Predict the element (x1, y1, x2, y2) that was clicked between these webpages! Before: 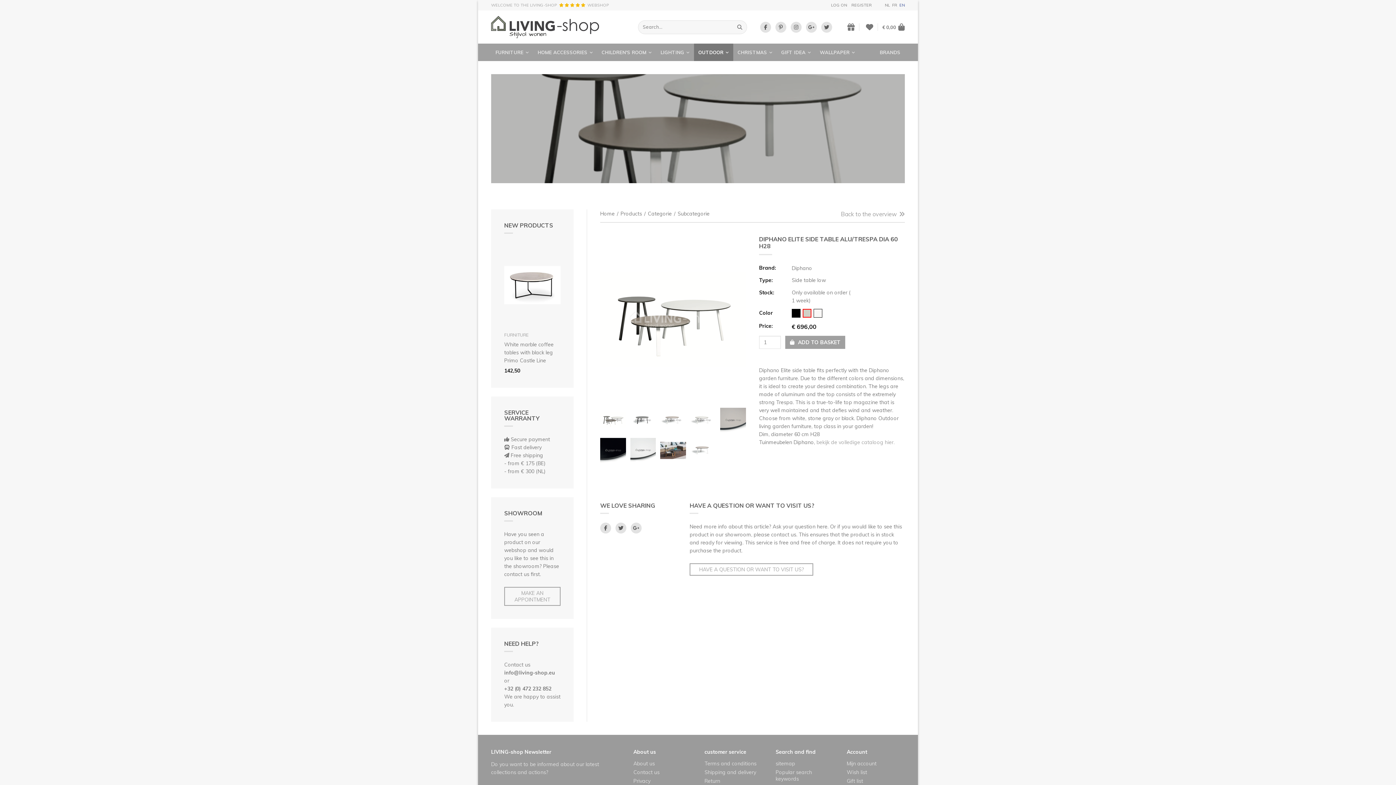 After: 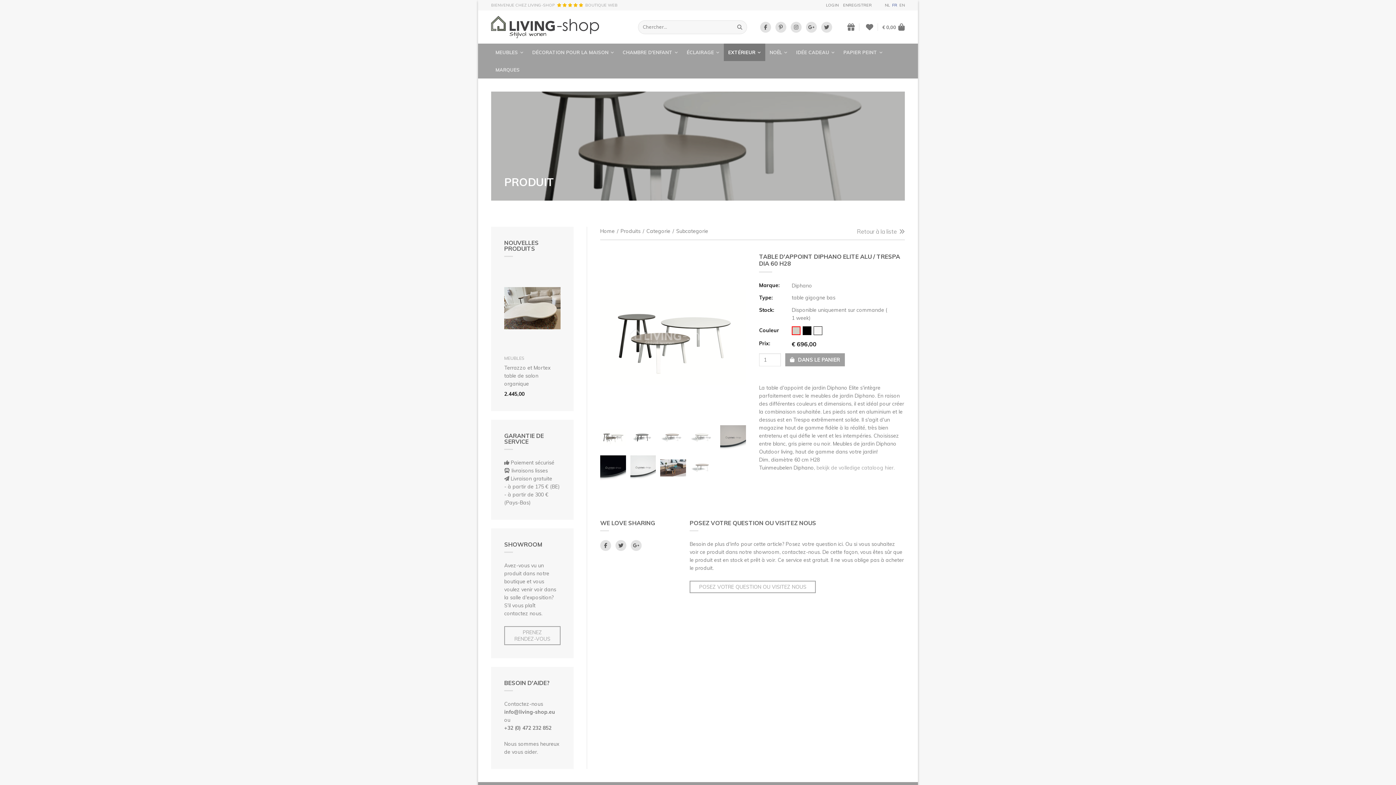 Action: label: FR bbox: (892, 2, 897, 8)